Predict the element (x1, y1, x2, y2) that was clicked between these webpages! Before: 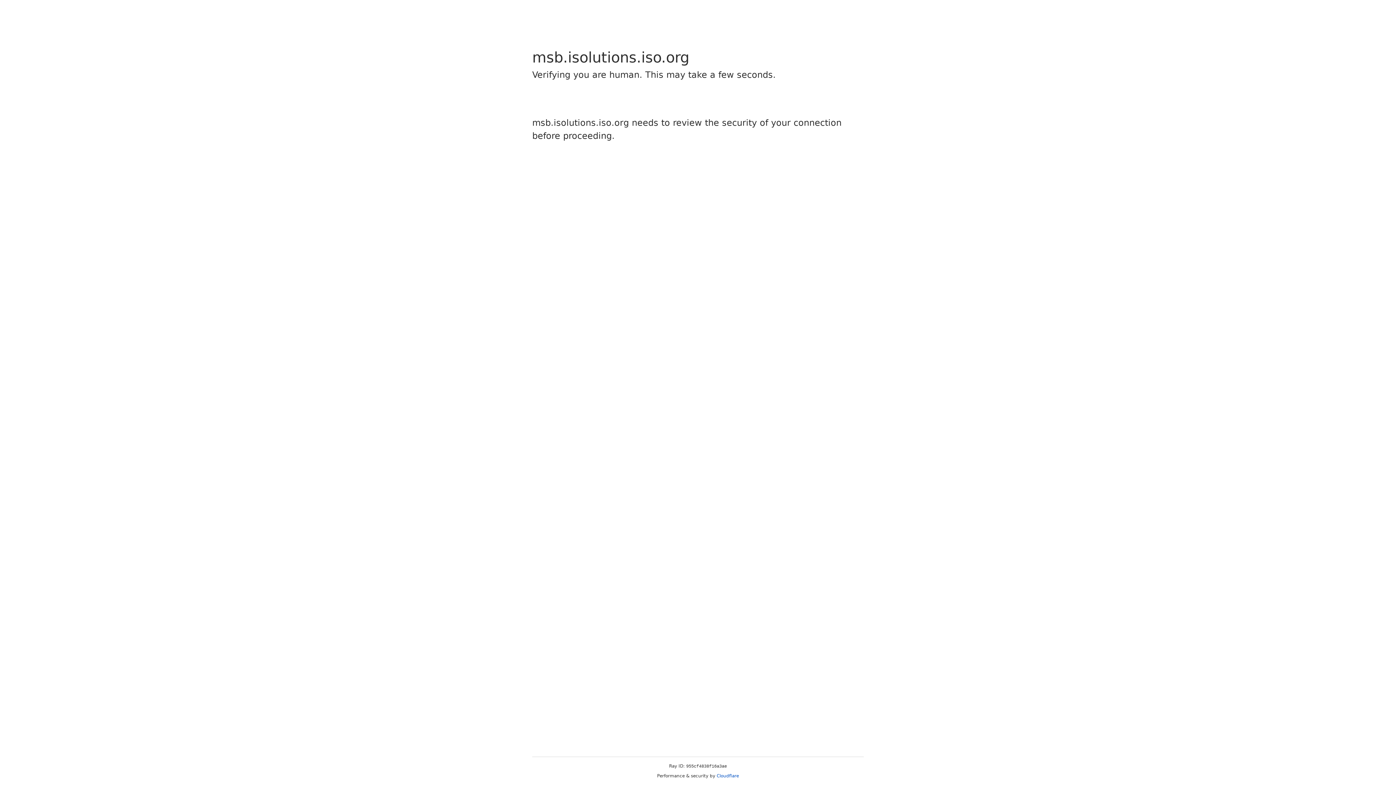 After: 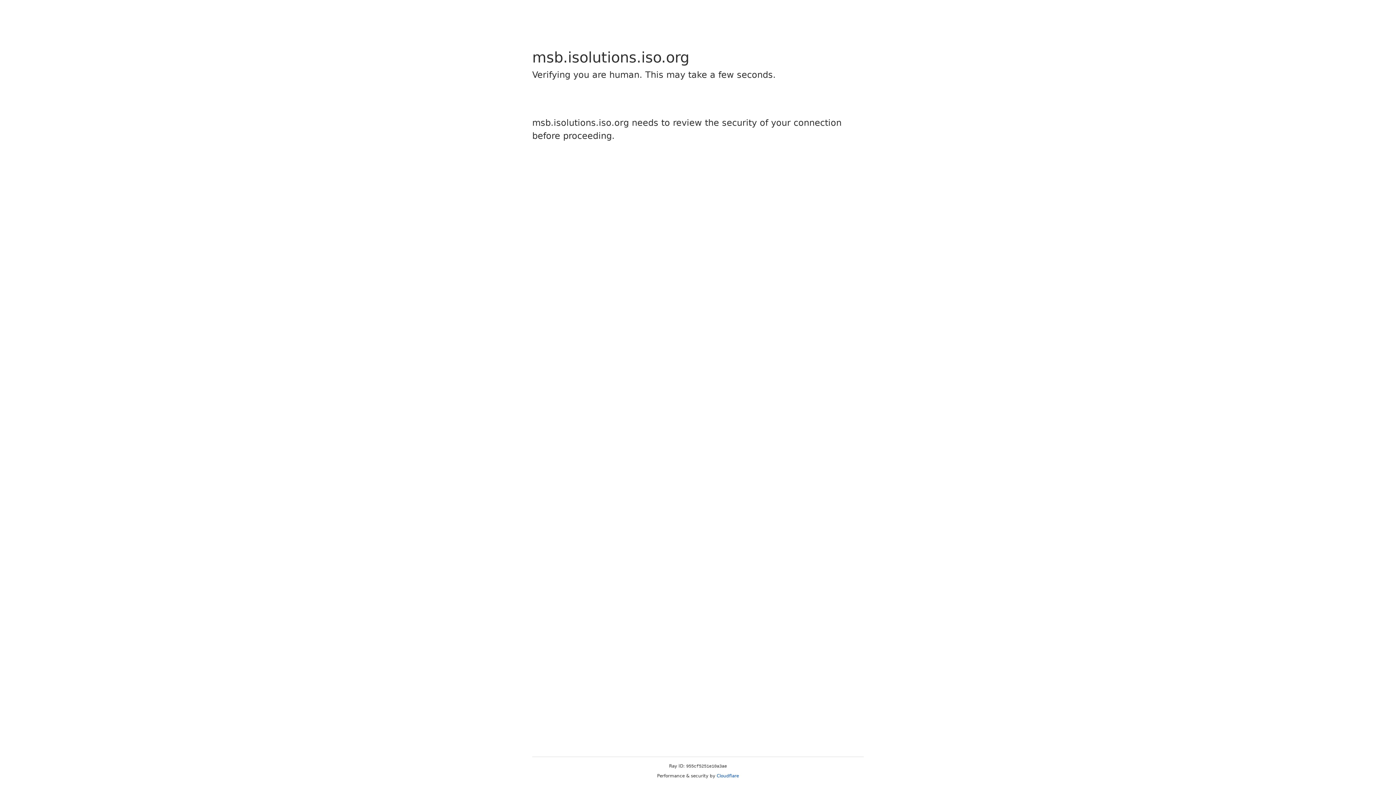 Action: bbox: (716, 773, 739, 778) label: Cloudflare